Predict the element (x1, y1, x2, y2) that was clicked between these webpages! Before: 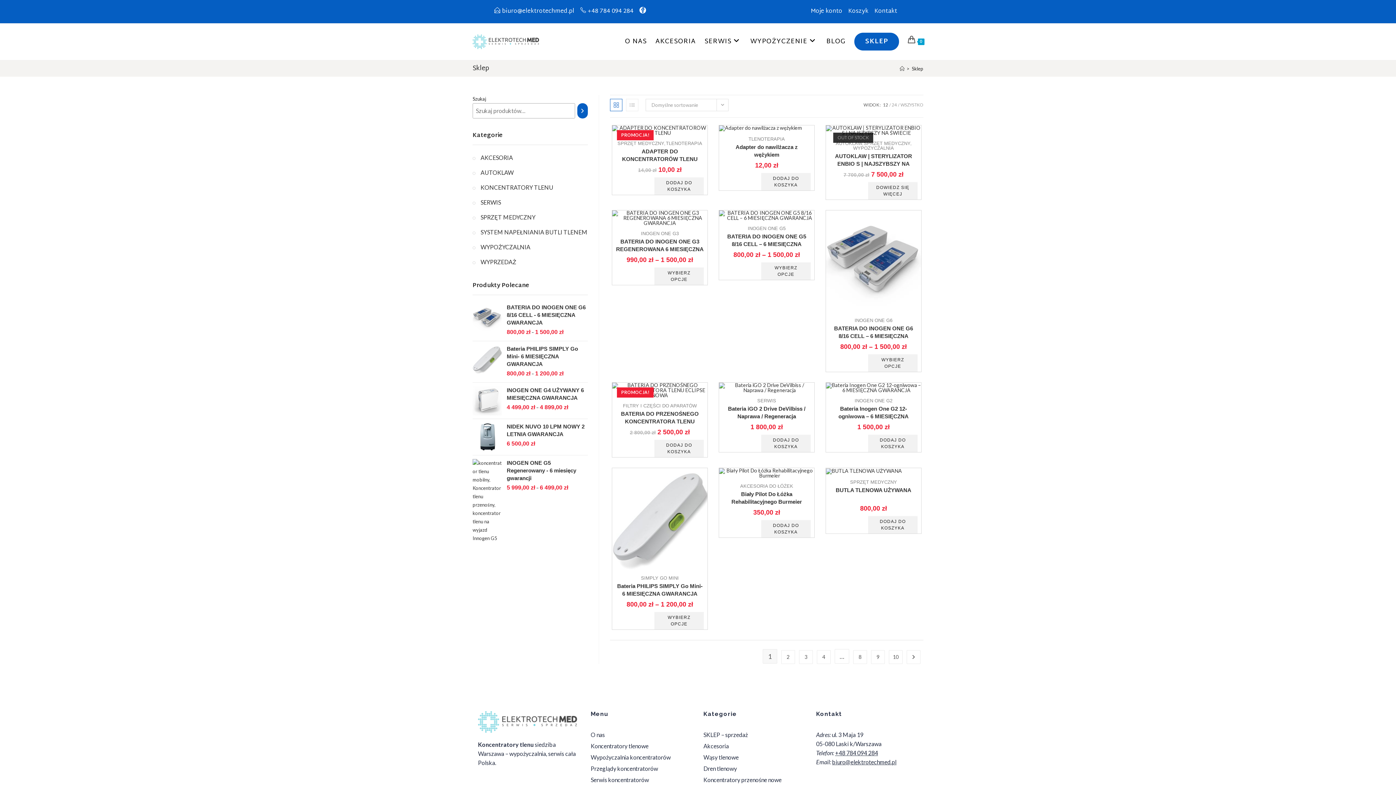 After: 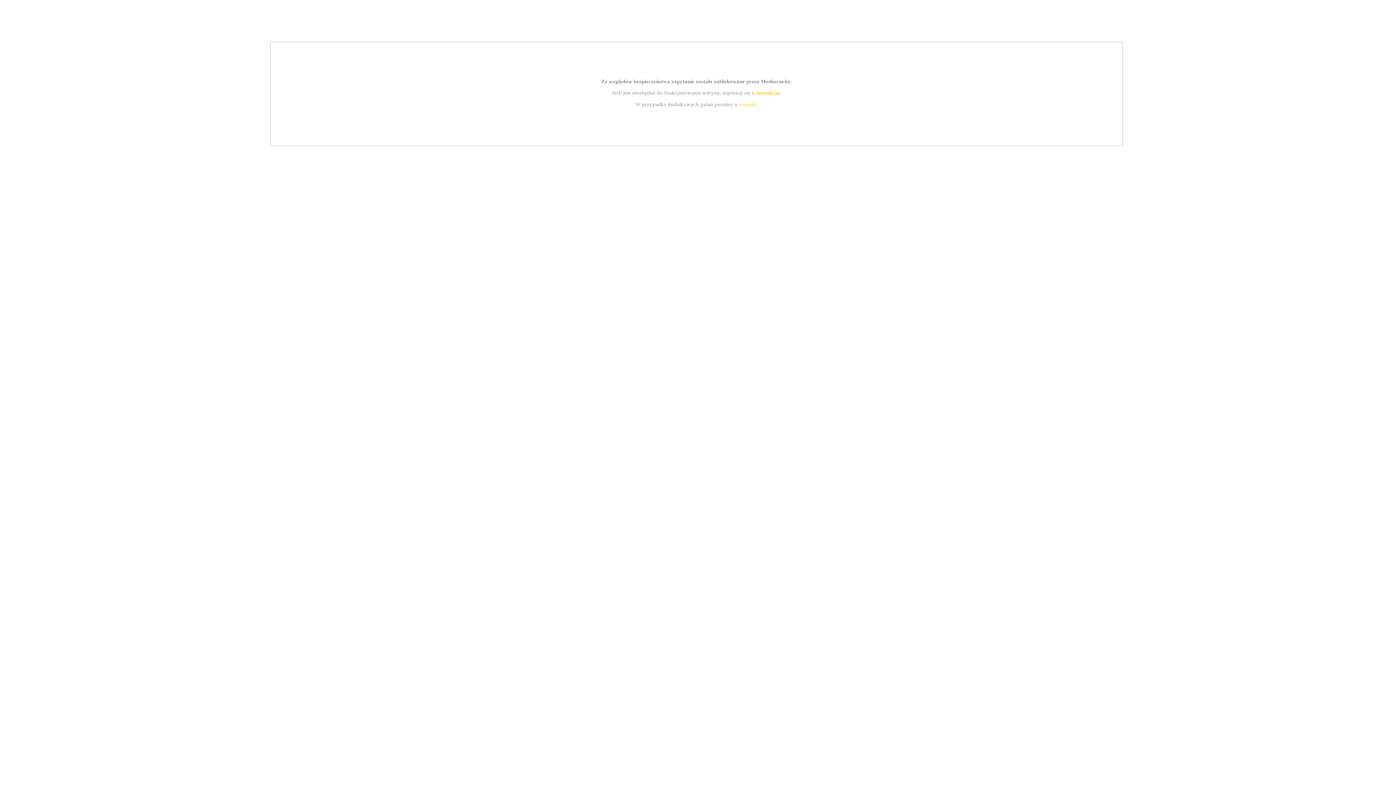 Action: bbox: (506, 319, 588, 325) label: BATERIA DO INOGEN ONE G6 8/16 CELL - 6 MIESIĘCZNA GWARANCJA